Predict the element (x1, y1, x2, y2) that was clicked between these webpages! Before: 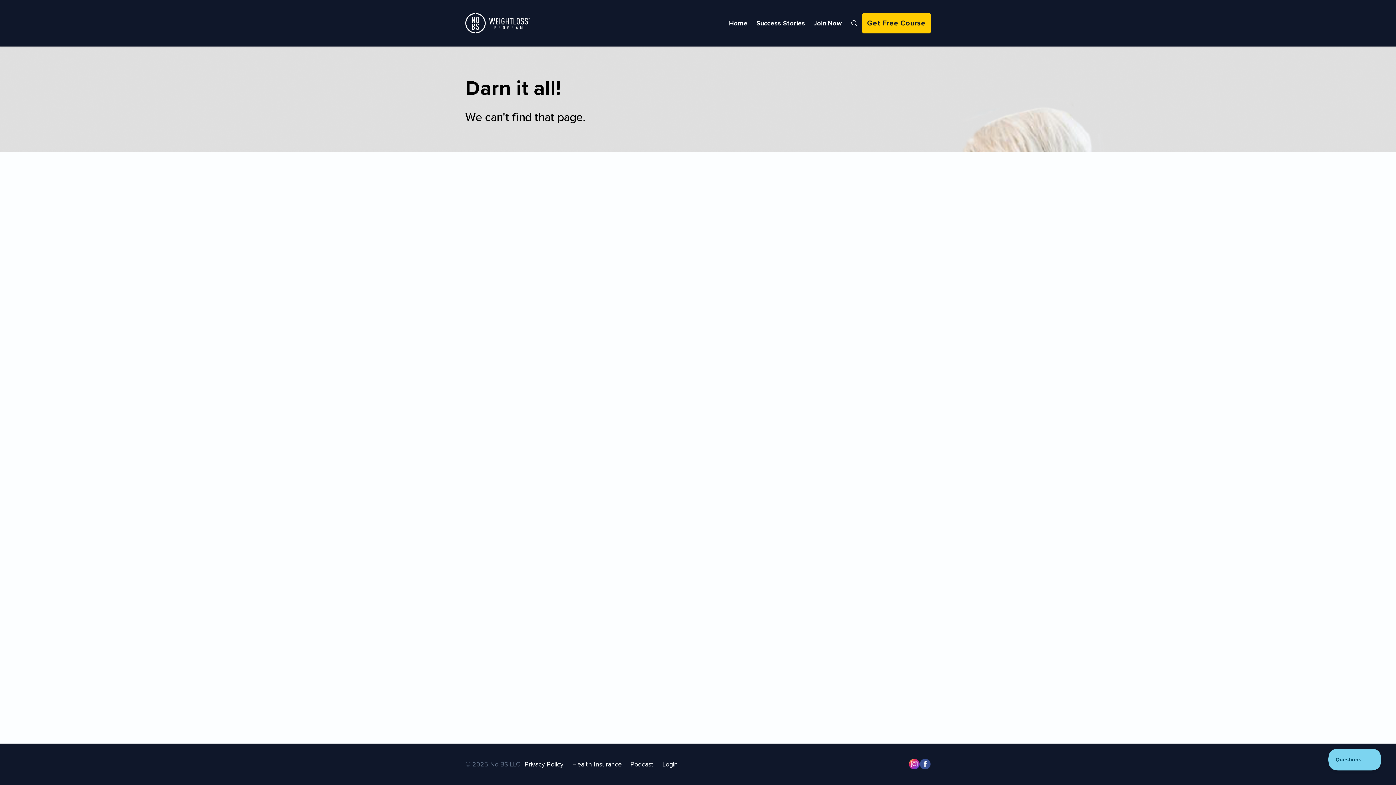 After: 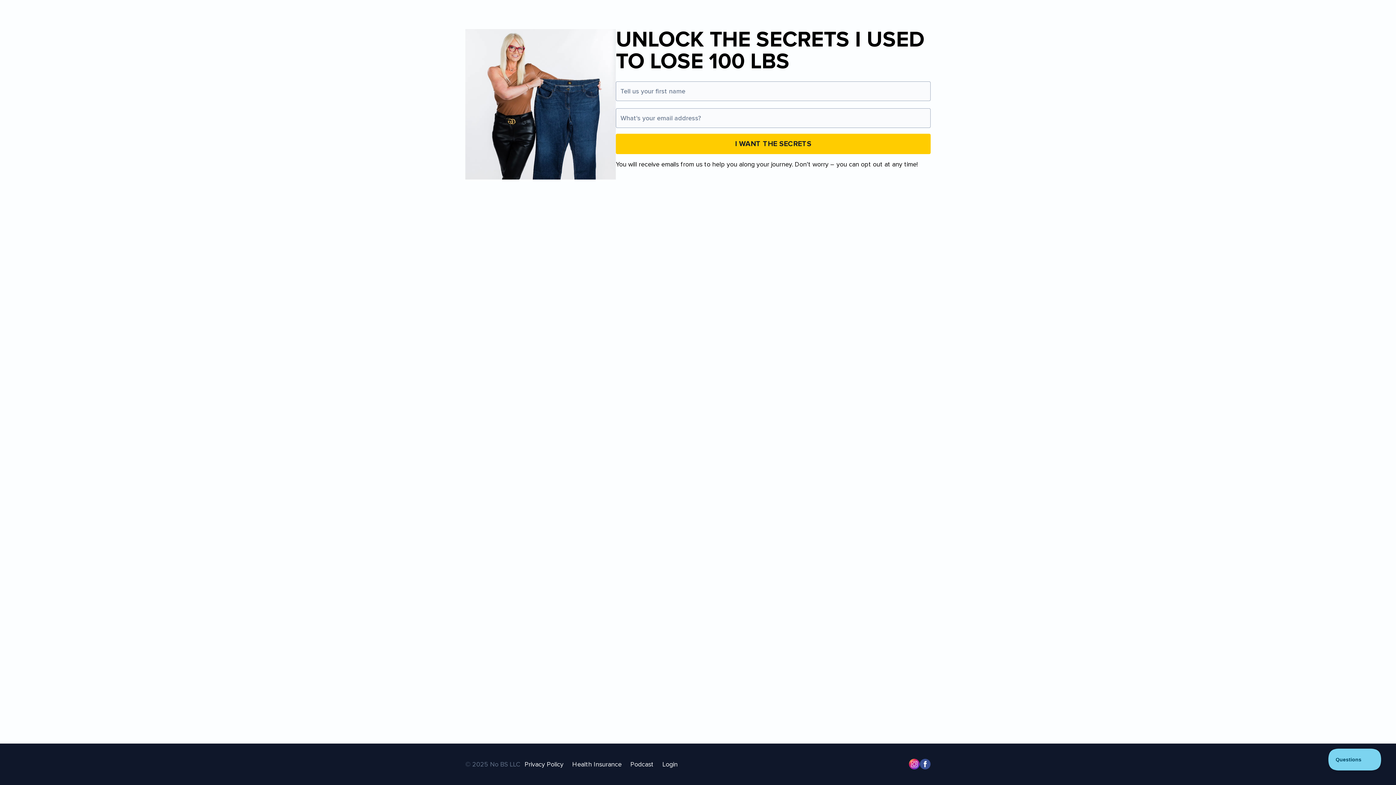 Action: bbox: (862, 13, 930, 33) label: Get Free Course